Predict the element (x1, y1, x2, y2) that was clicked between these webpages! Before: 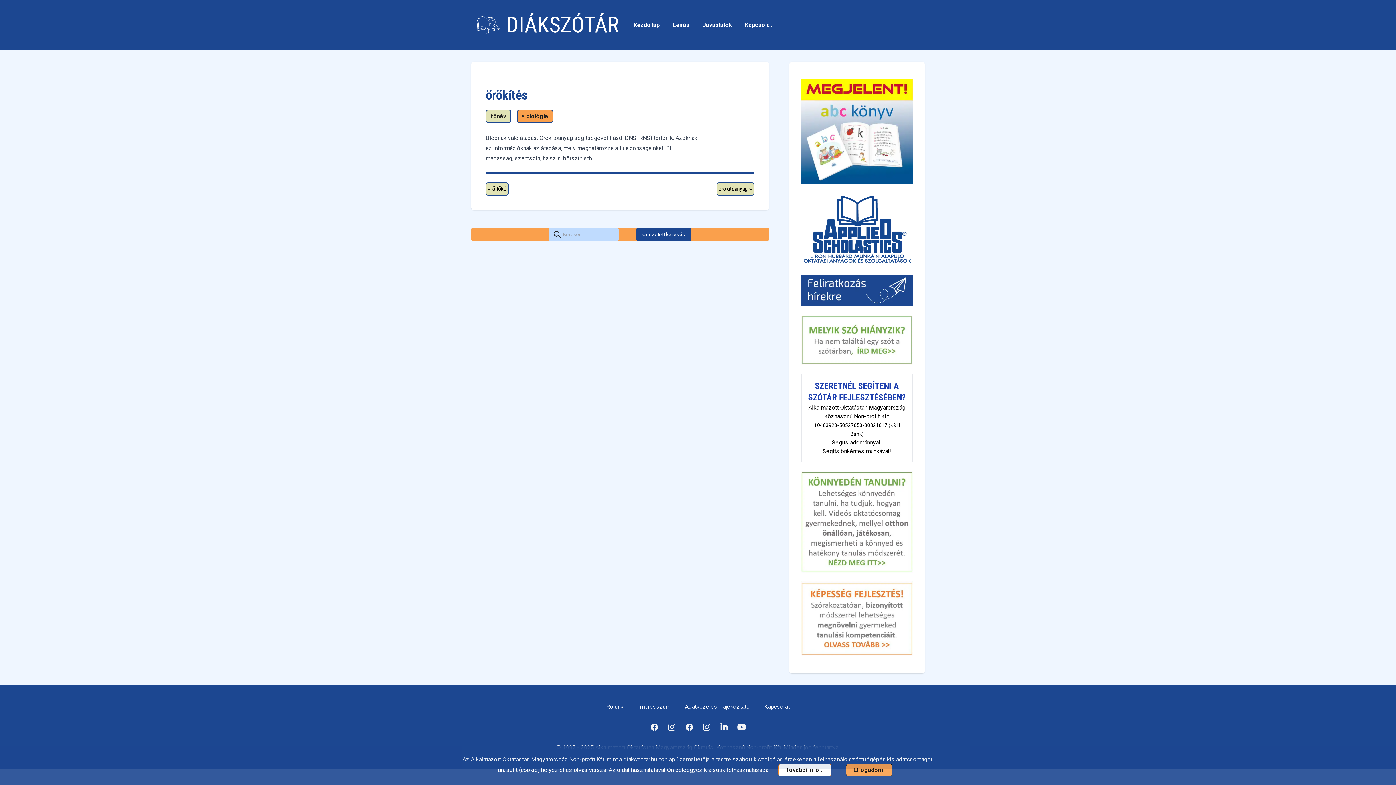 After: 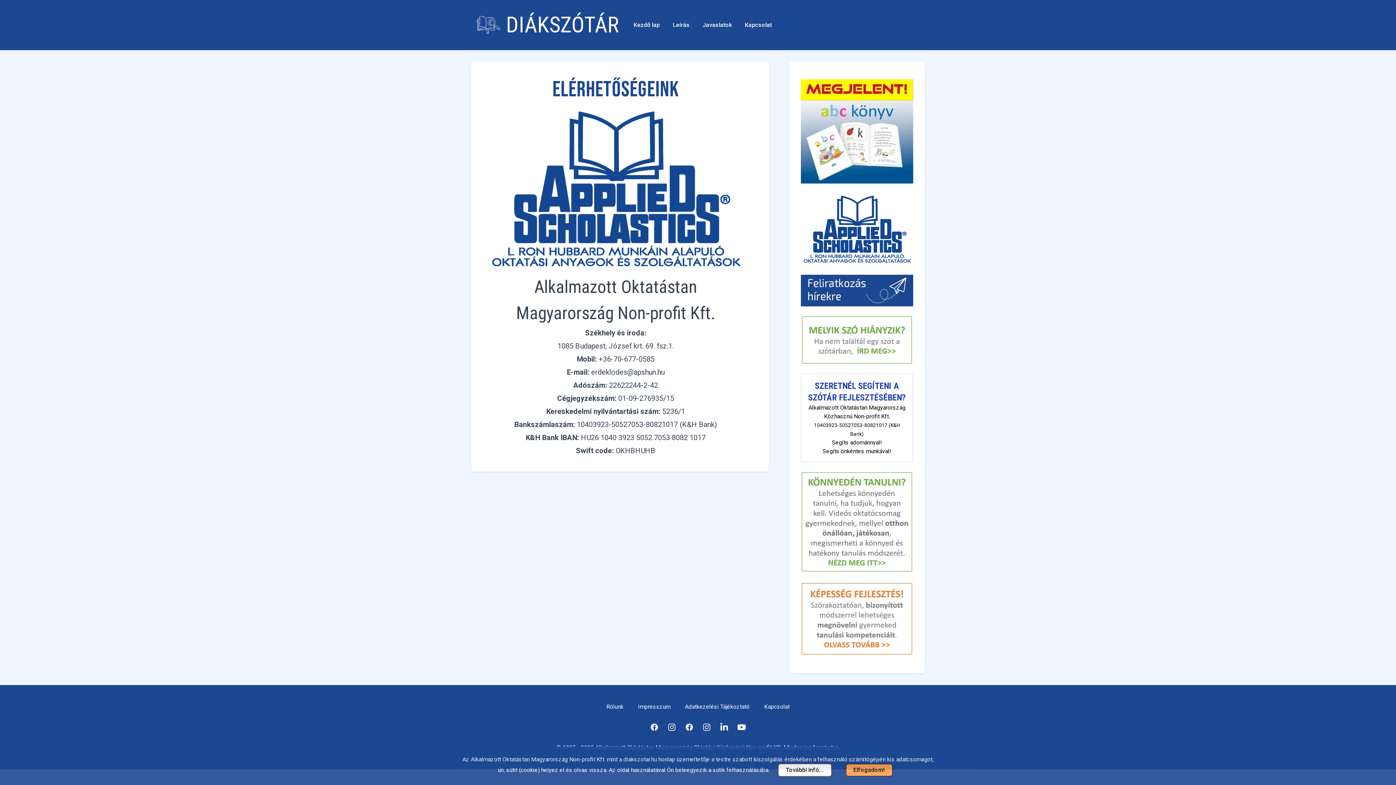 Action: bbox: (822, 448, 891, 455) label: Segíts önkéntes munkával!